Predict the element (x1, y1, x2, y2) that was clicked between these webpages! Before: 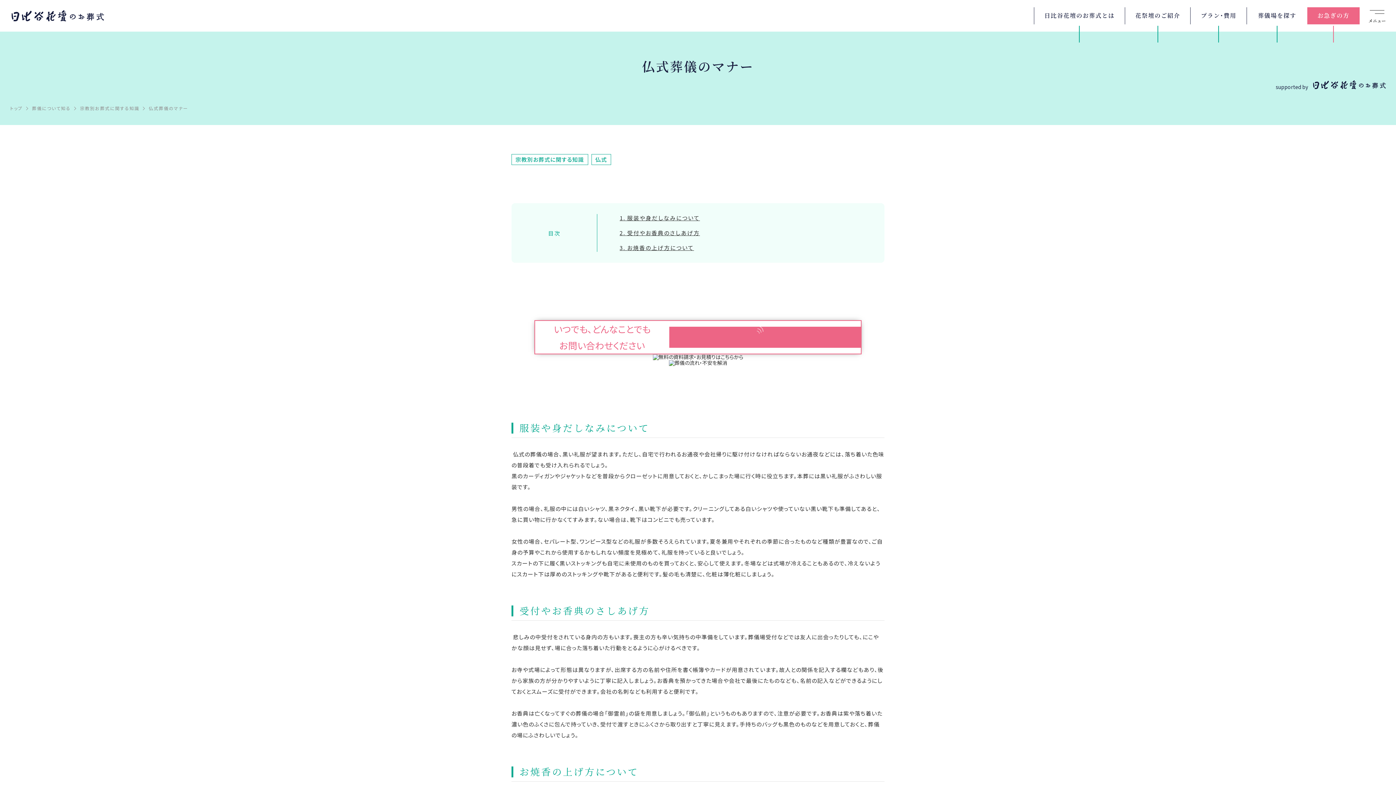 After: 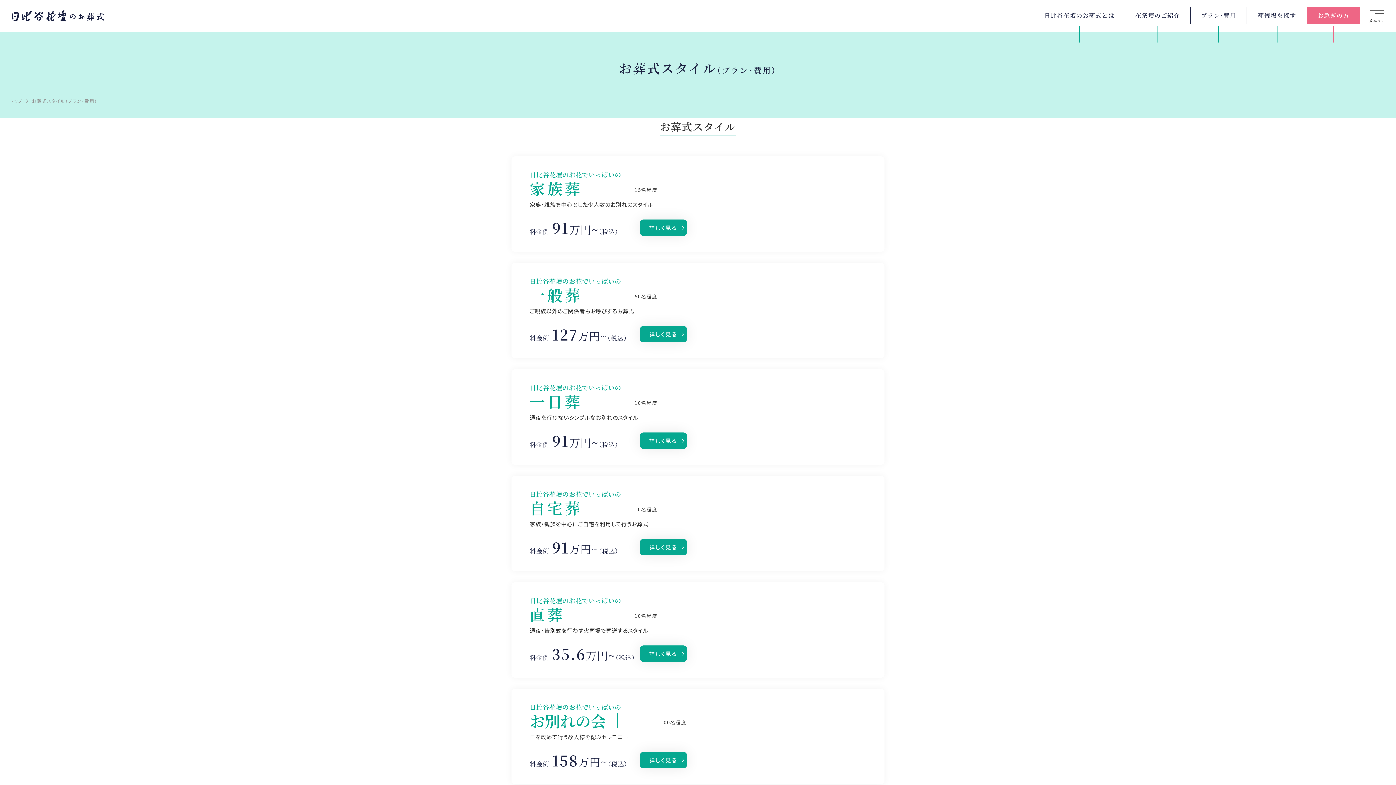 Action: bbox: (1191, 7, 1246, 24) label: プラン・費用